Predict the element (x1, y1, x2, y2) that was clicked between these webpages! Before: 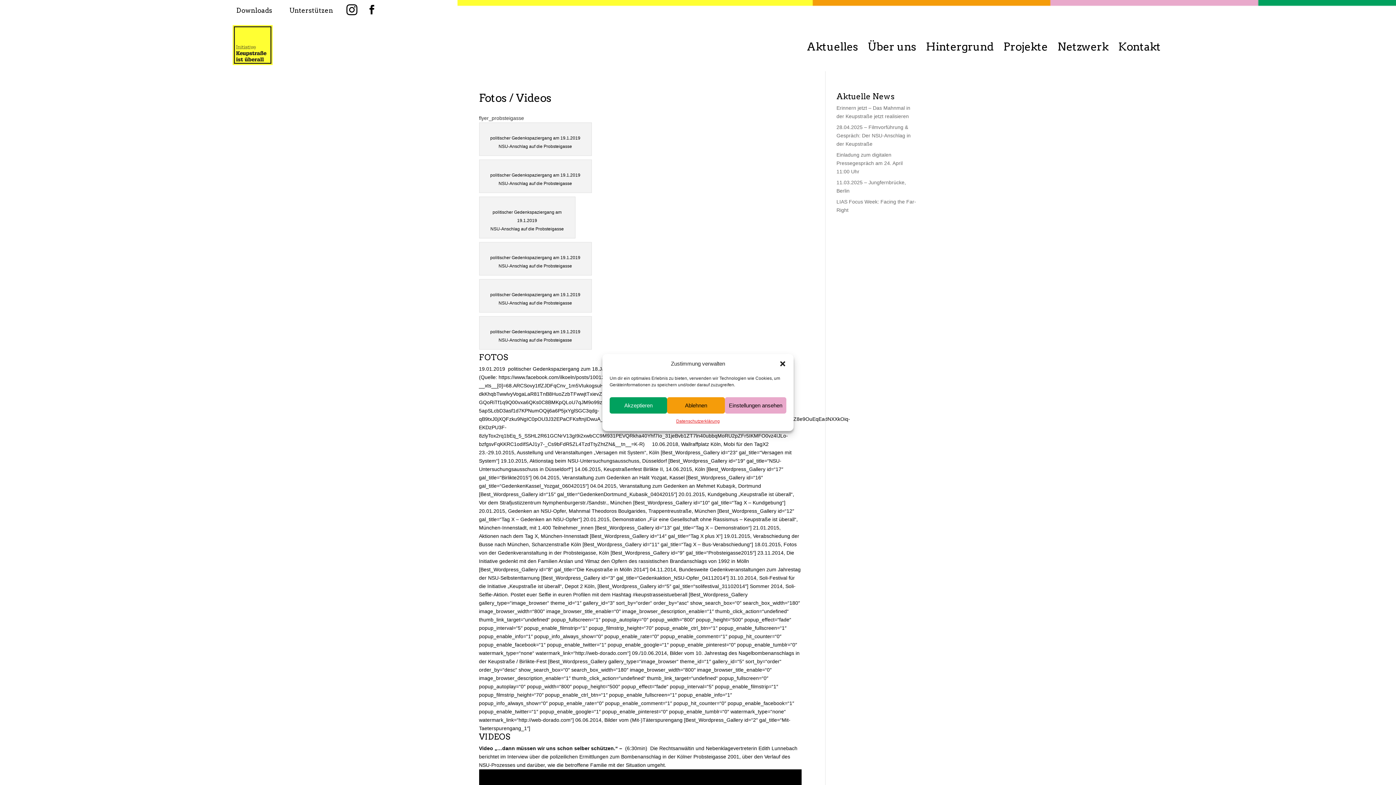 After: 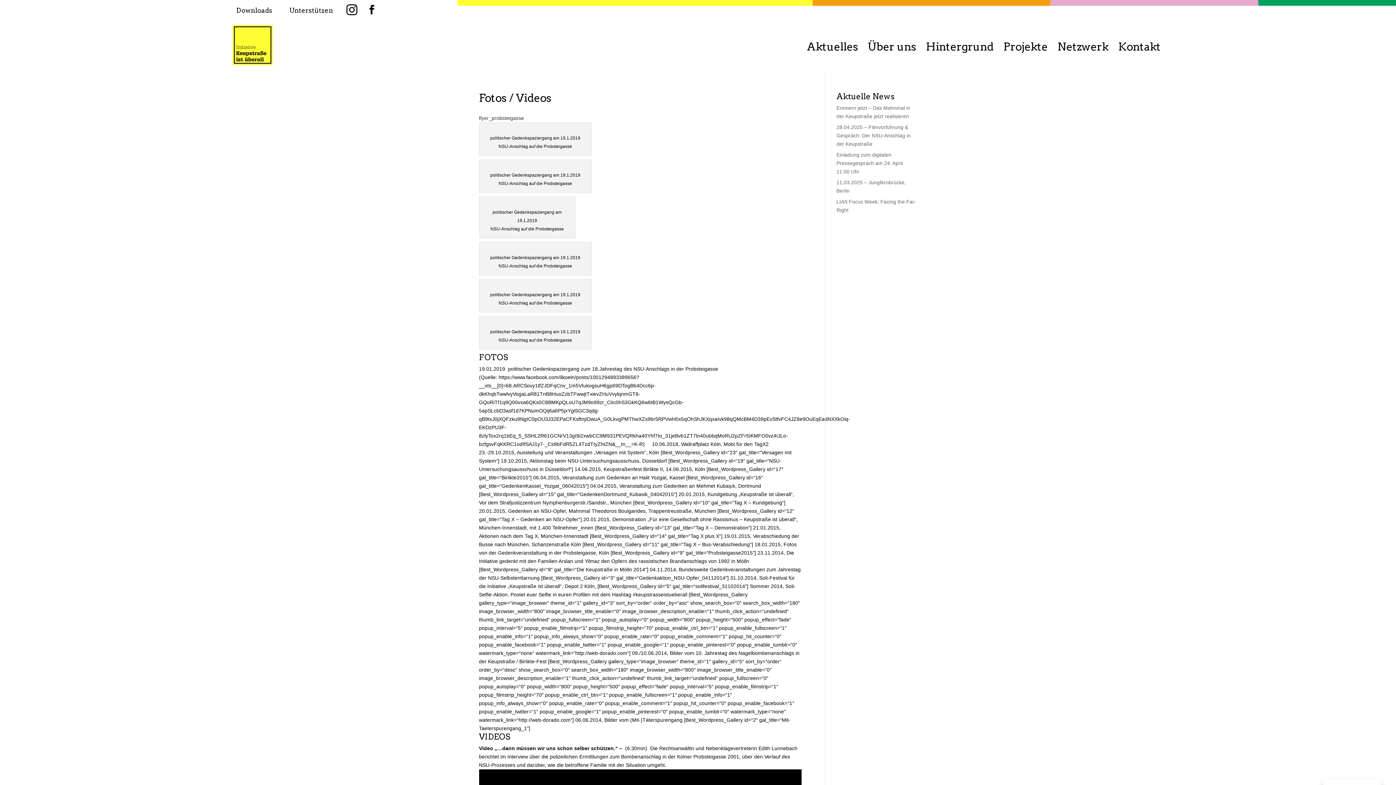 Action: bbox: (609, 397, 667, 413) label: Akzeptieren